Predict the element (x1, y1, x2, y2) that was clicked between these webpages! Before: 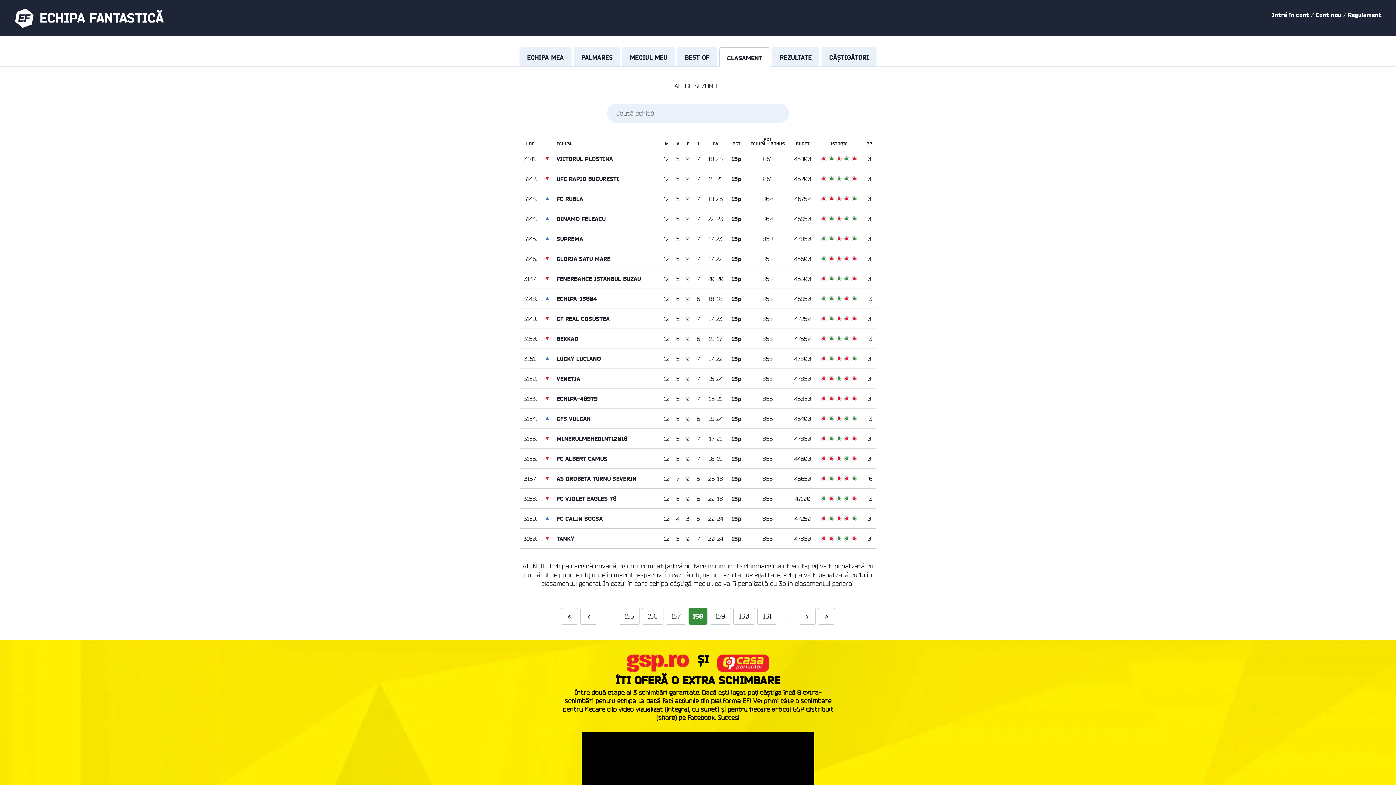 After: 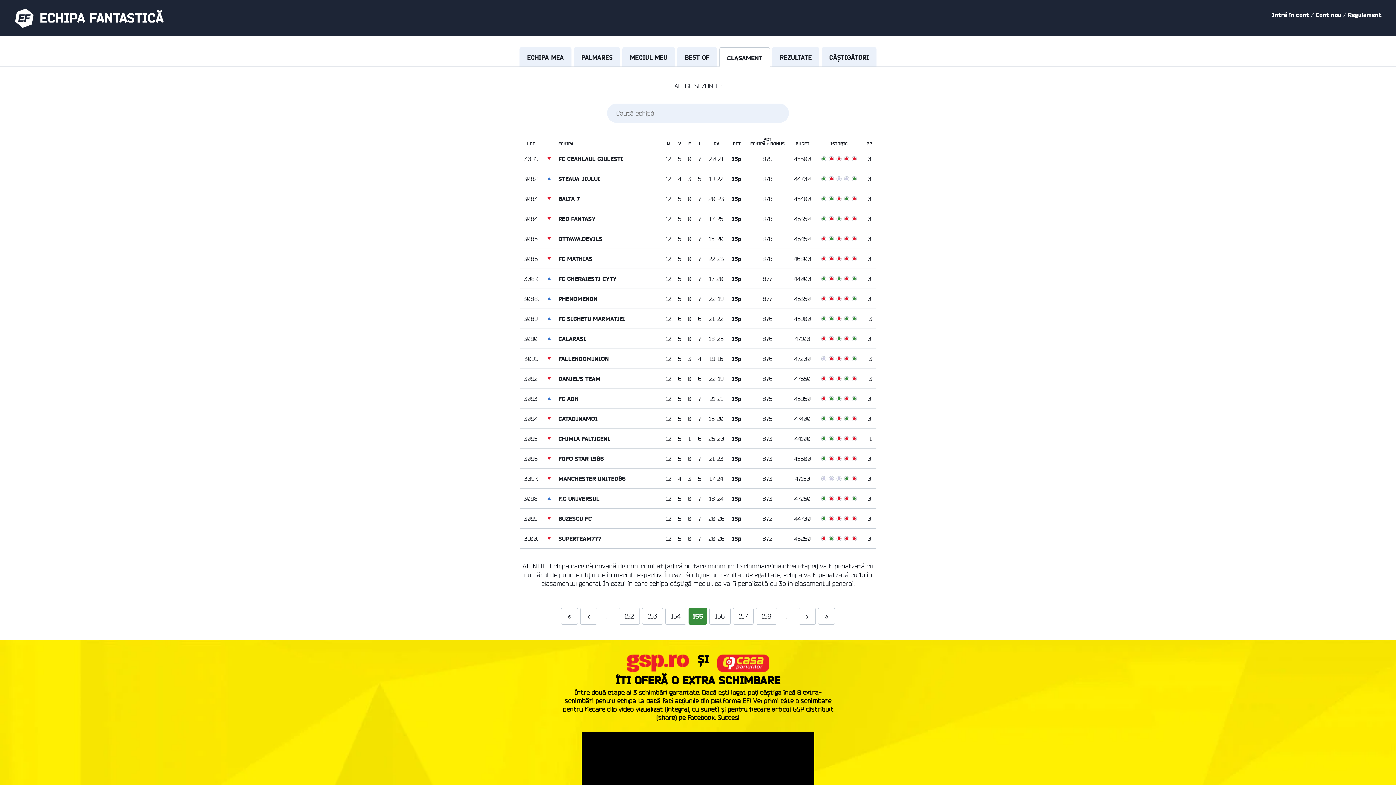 Action: label: 155 bbox: (618, 608, 640, 625)